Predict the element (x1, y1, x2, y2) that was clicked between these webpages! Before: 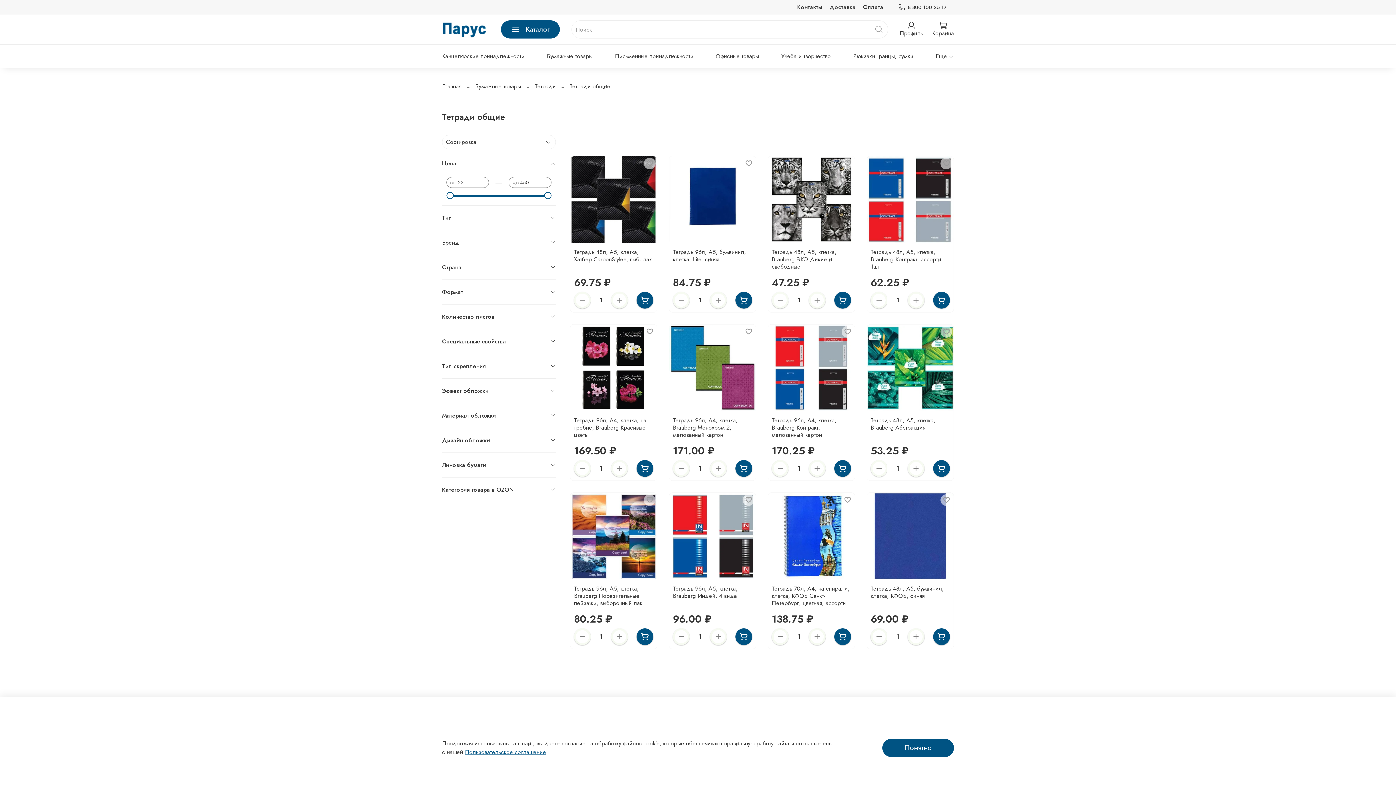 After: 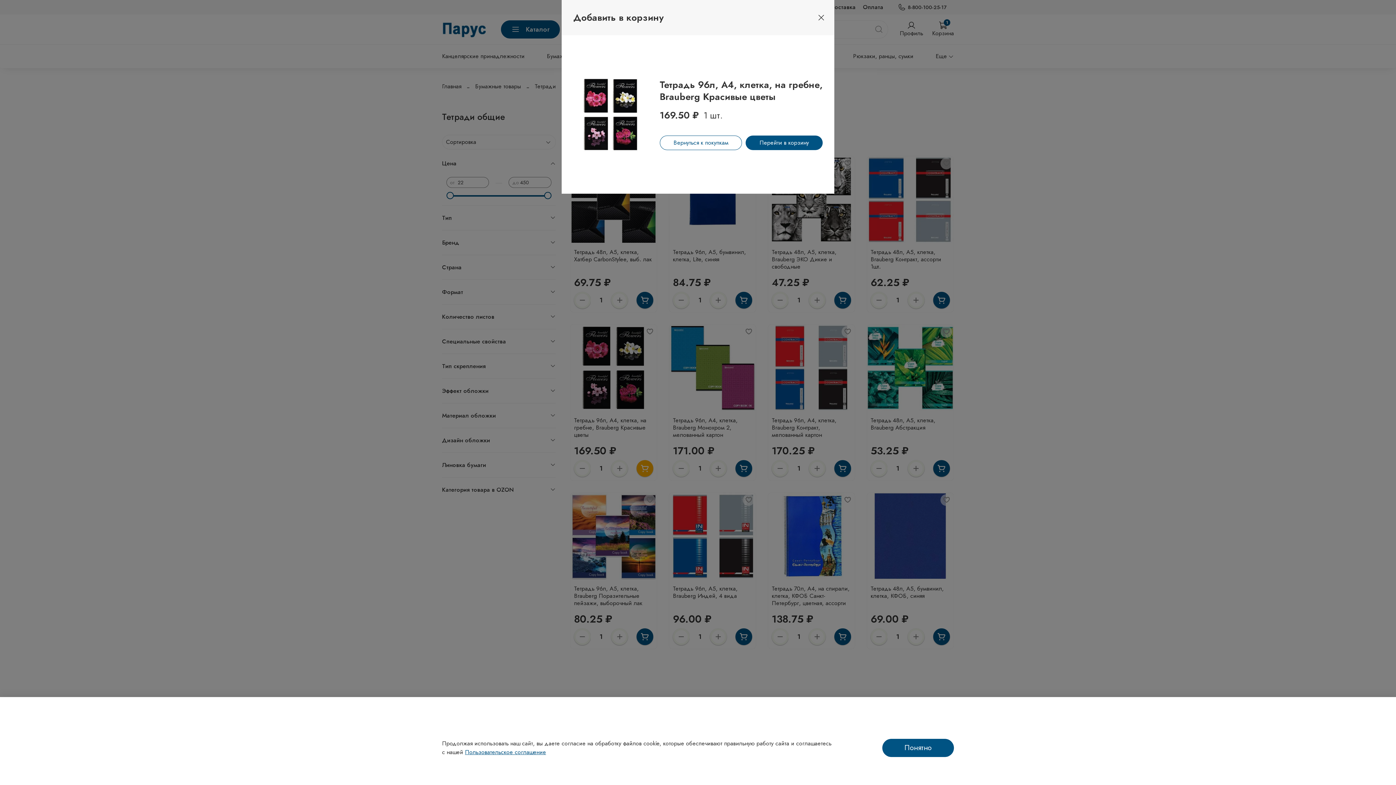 Action: bbox: (636, 460, 653, 476)